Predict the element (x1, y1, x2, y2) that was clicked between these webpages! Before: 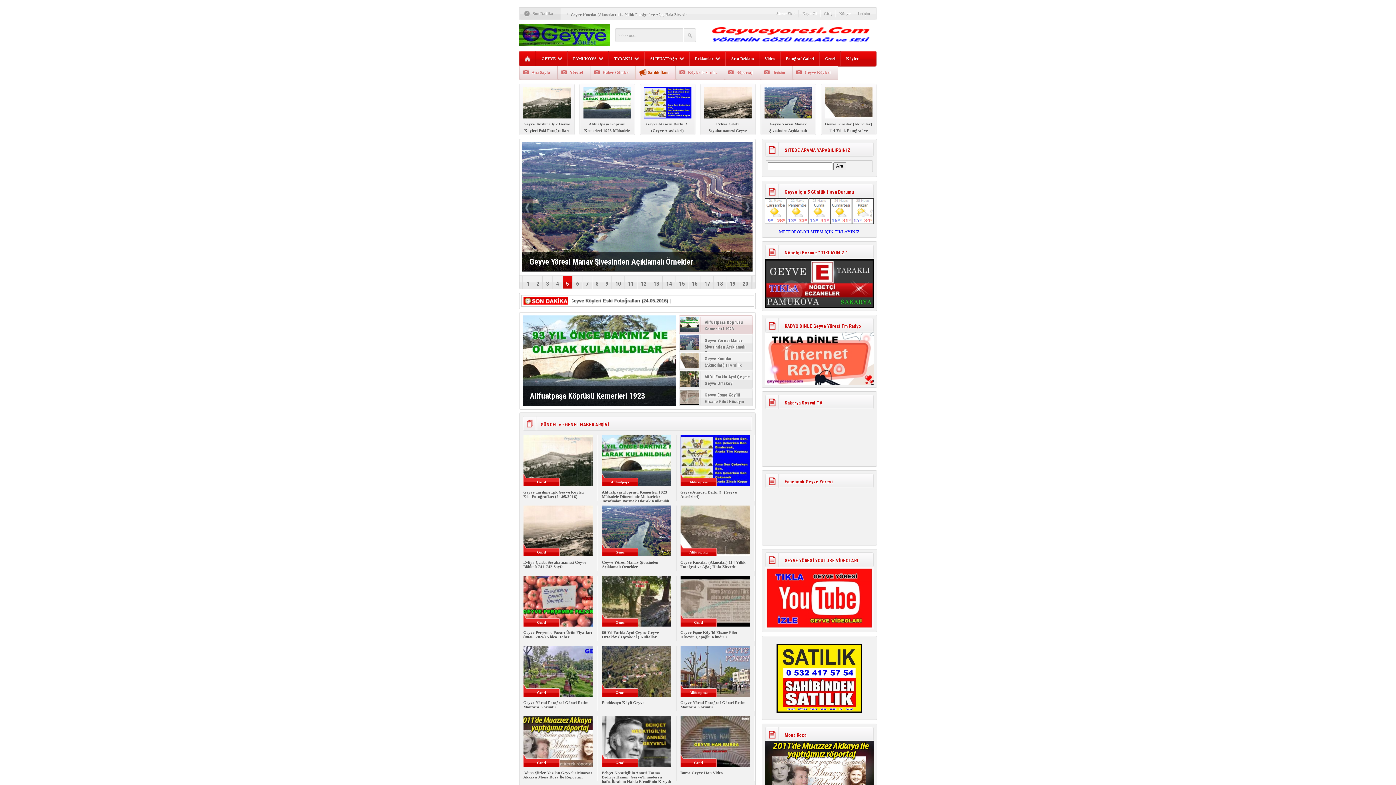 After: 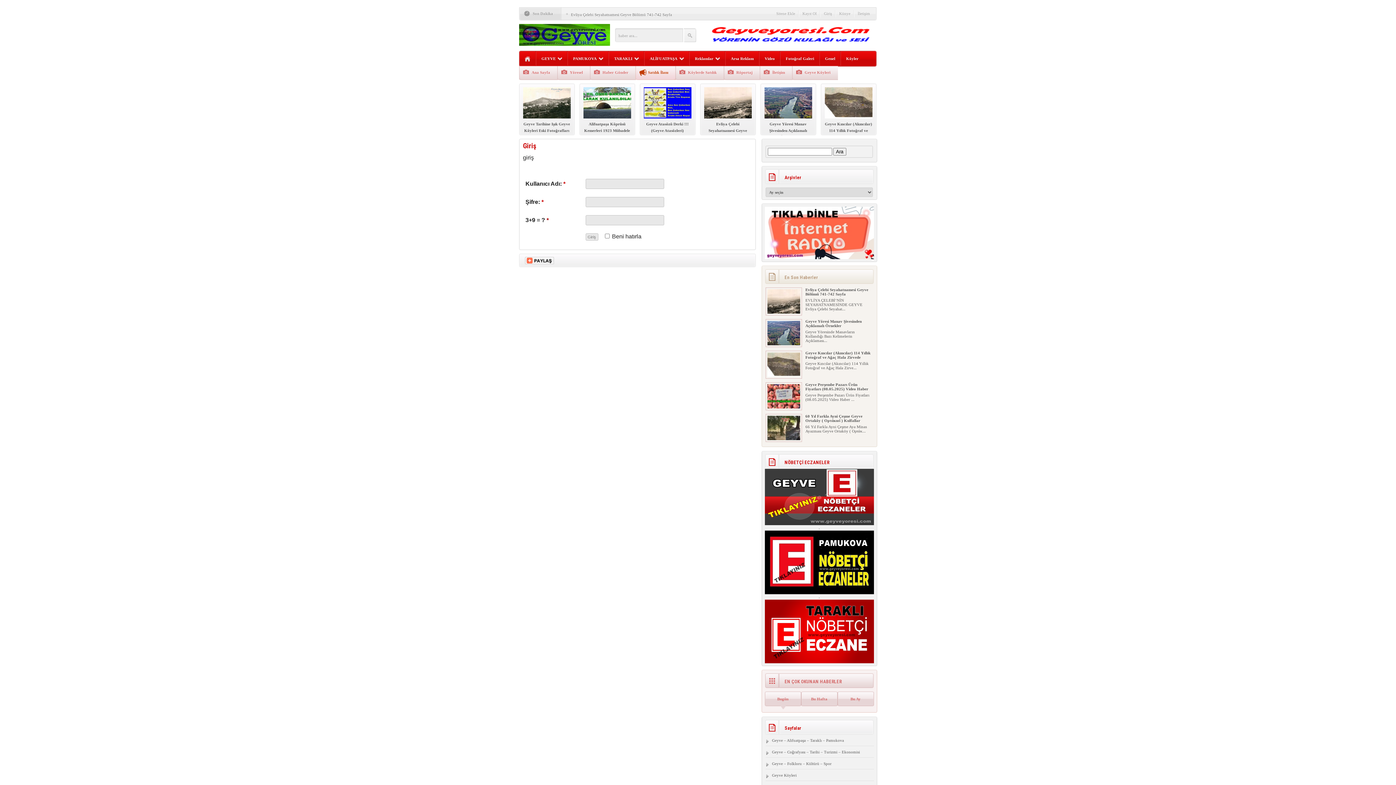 Action: bbox: (824, 11, 832, 15) label: Giriş